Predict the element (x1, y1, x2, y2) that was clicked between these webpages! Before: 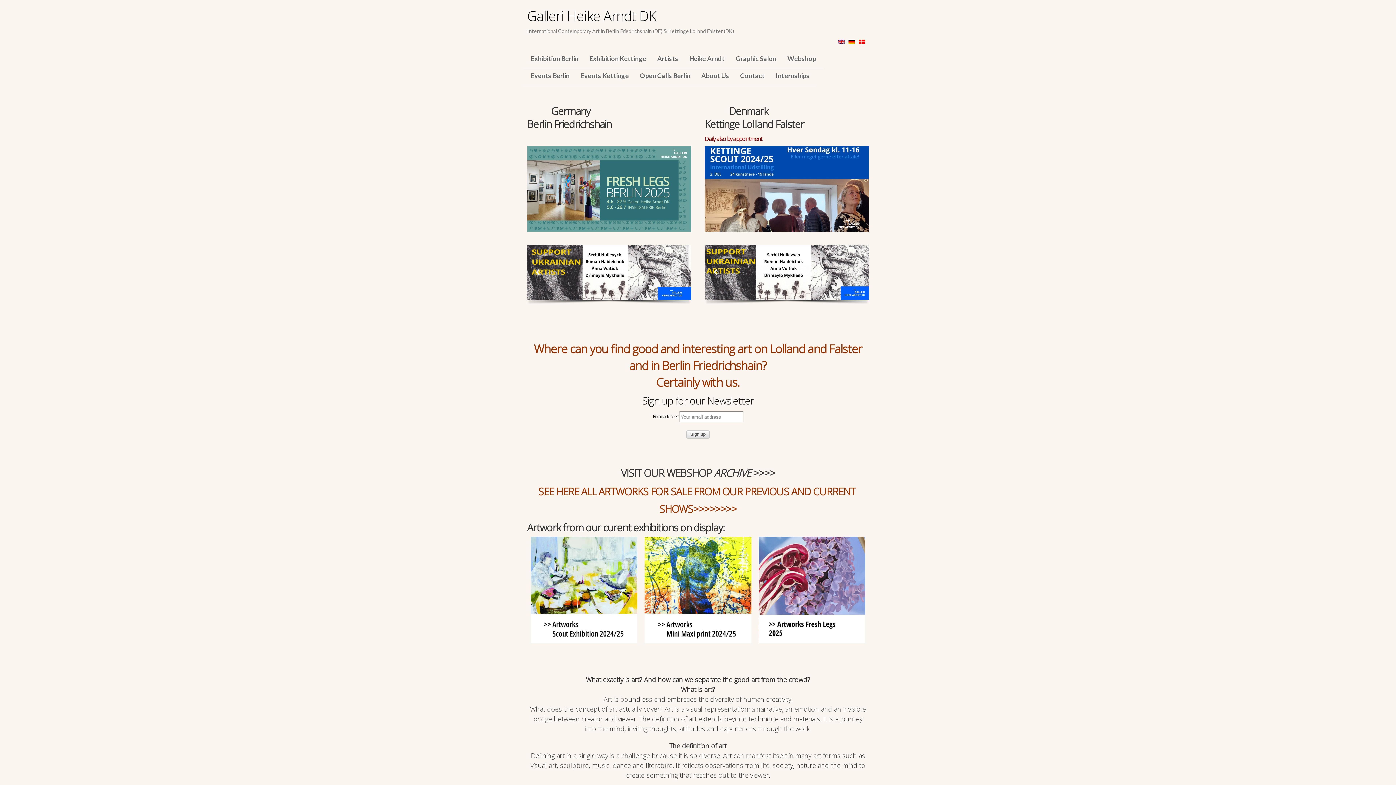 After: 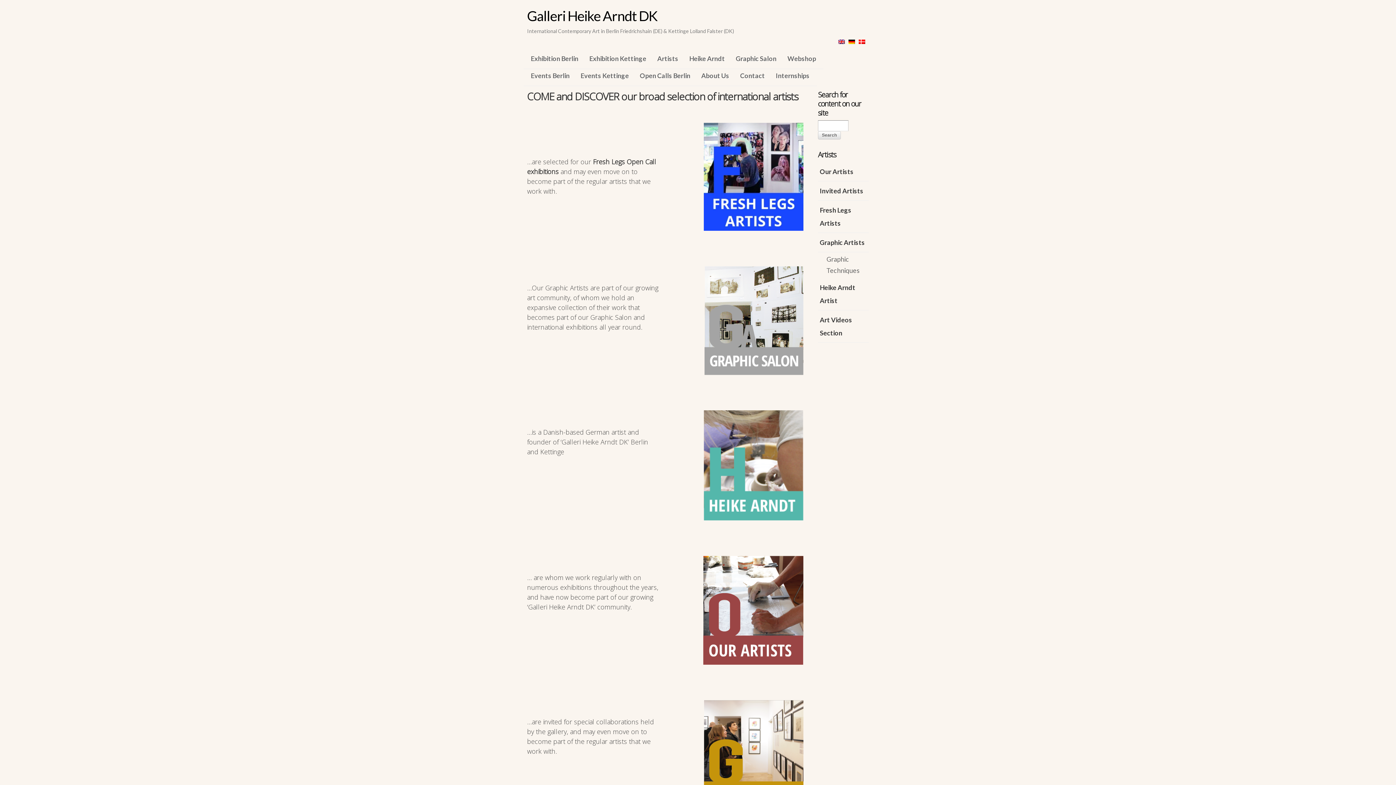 Action: label: Artists bbox: (650, 48, 685, 69)